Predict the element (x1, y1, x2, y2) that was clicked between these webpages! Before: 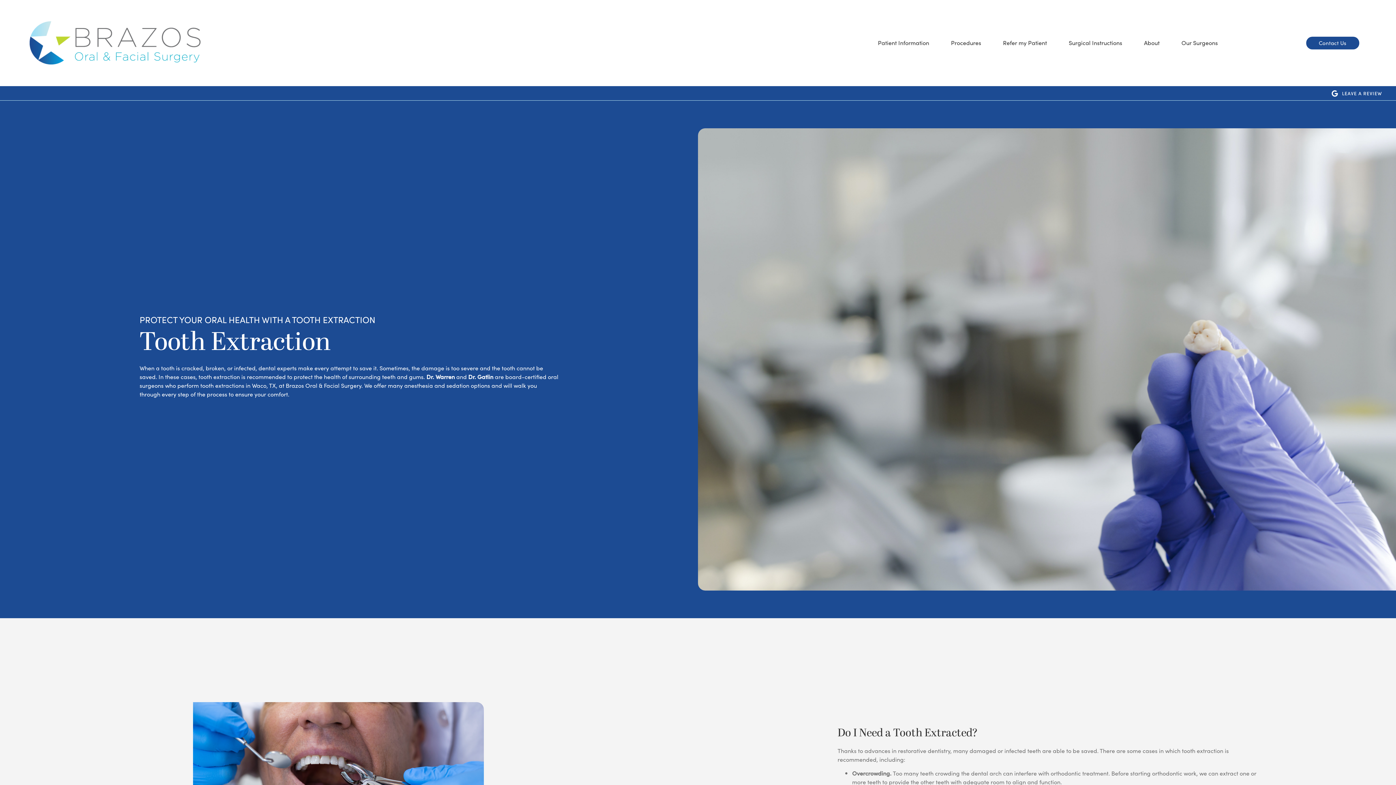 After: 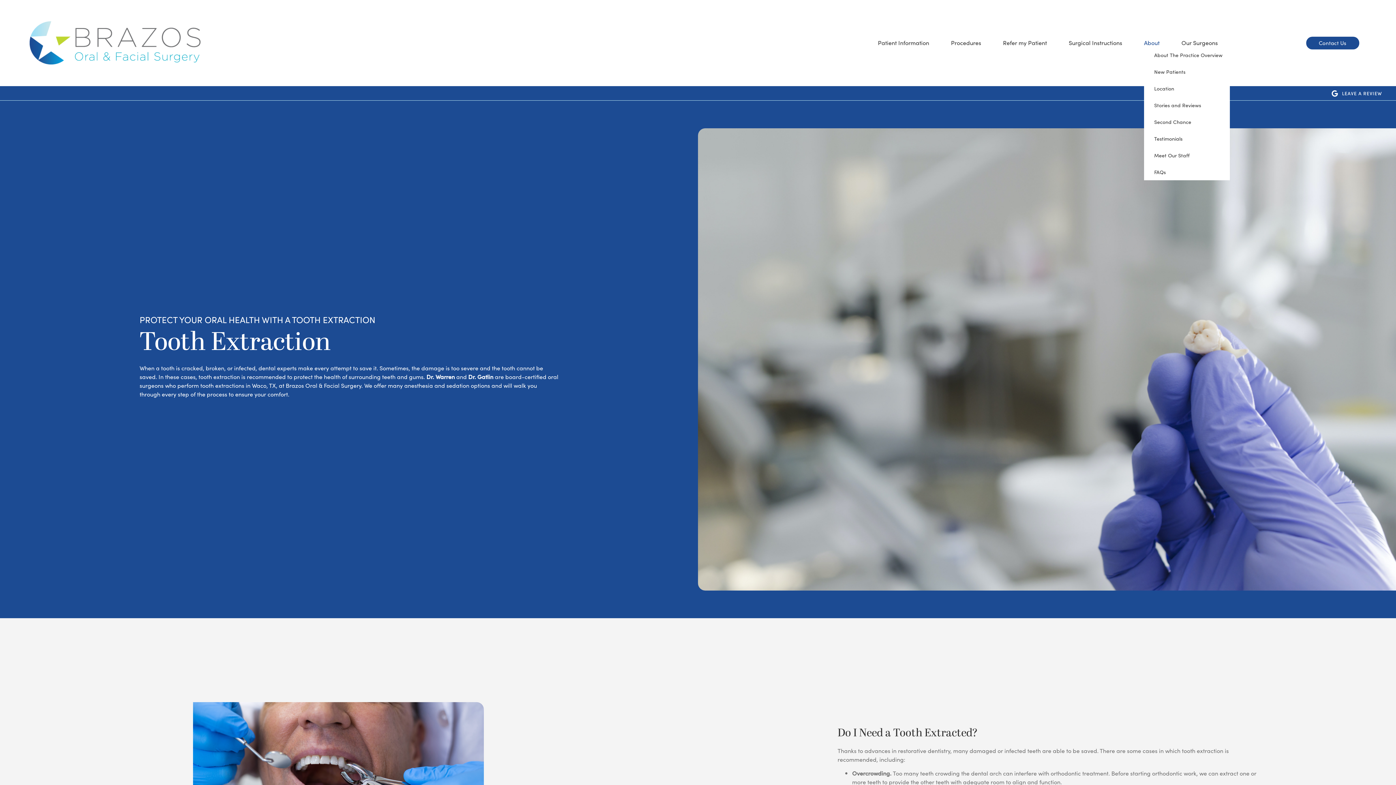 Action: label: About bbox: (1144, 39, 1163, 46)